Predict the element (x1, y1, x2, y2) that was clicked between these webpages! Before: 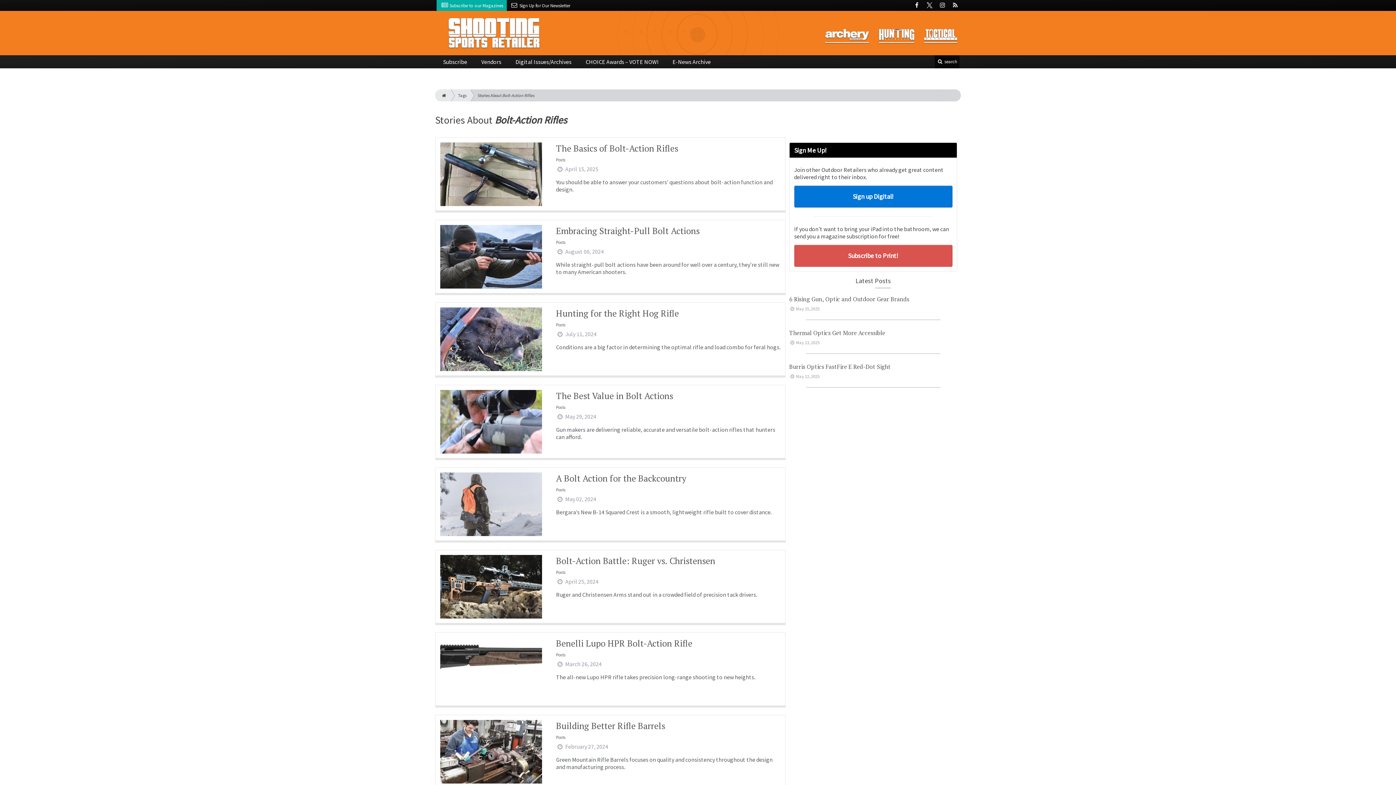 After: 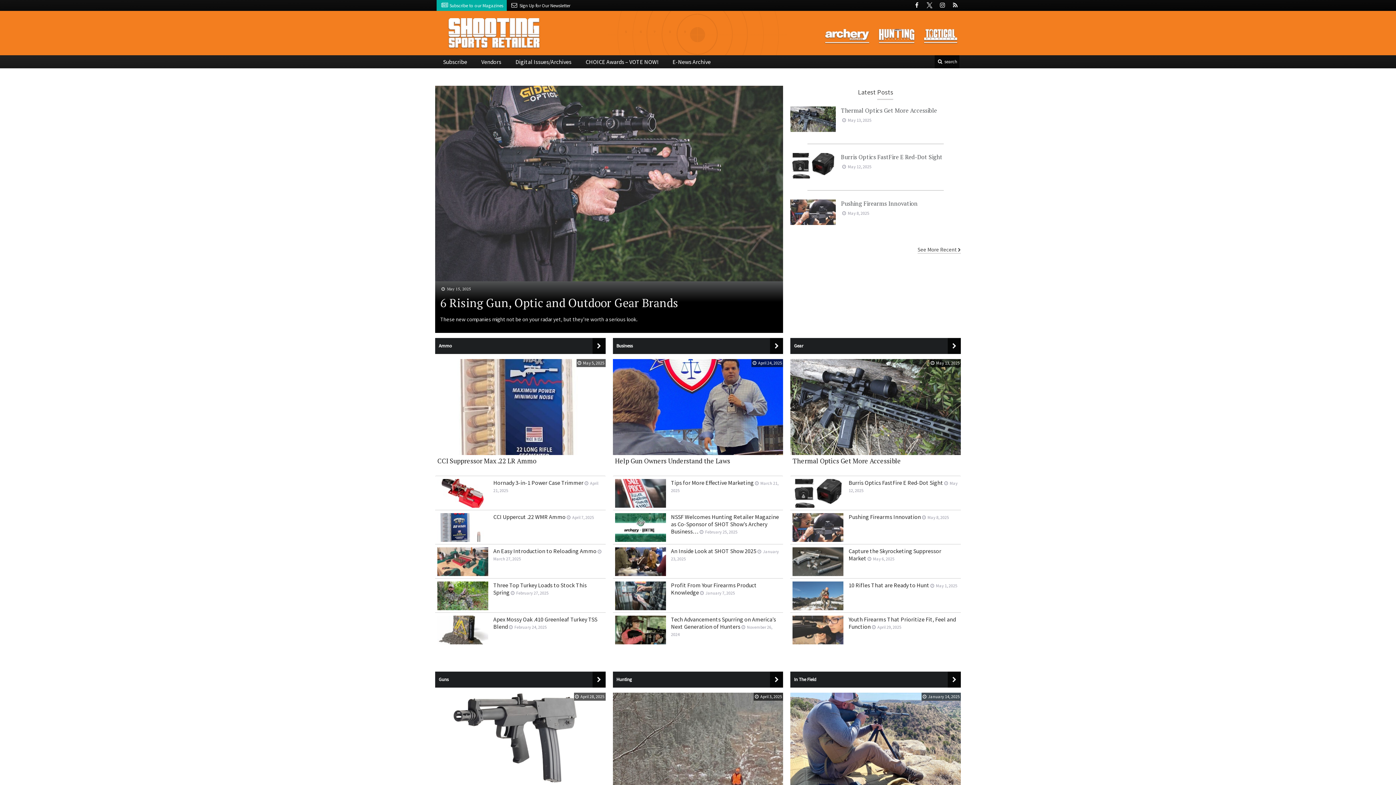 Action: bbox: (435, 89, 450, 101)